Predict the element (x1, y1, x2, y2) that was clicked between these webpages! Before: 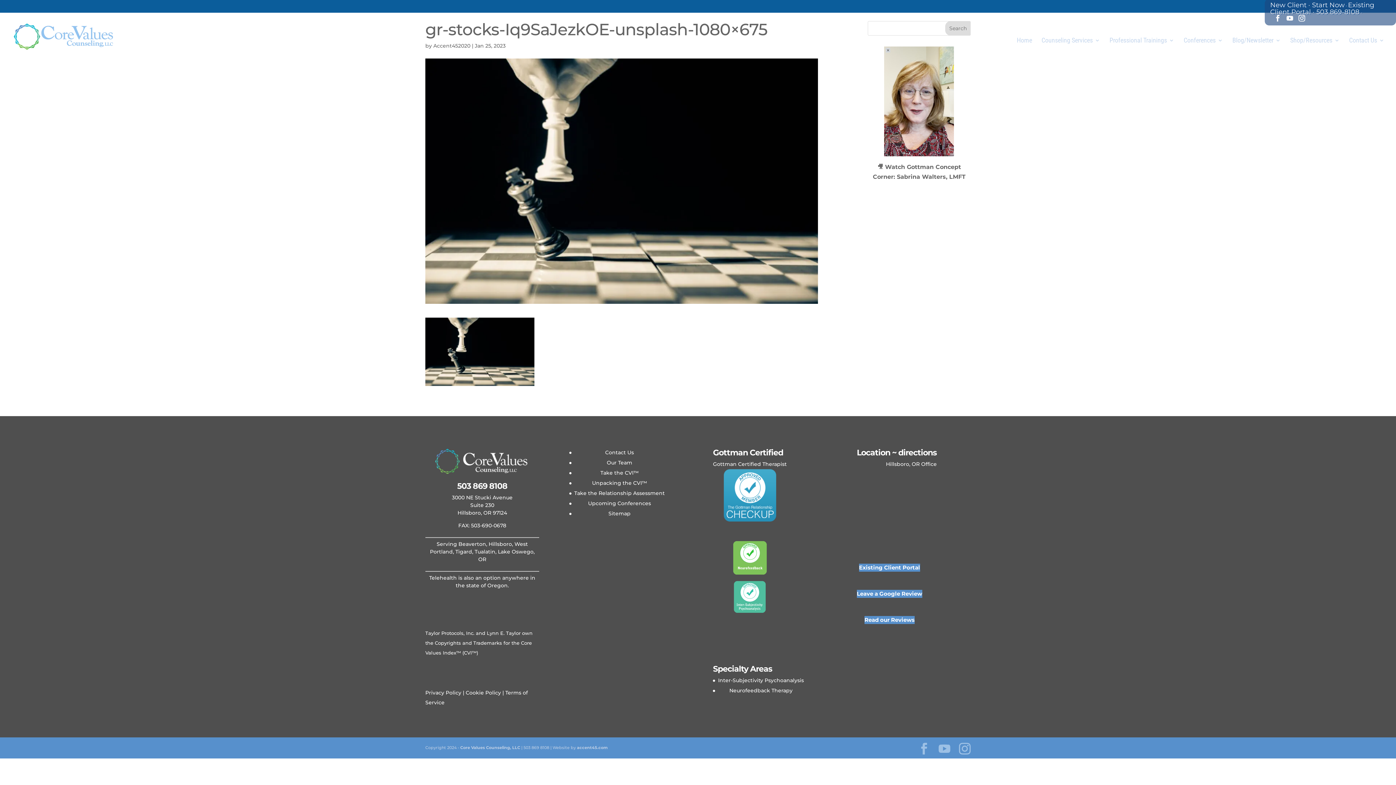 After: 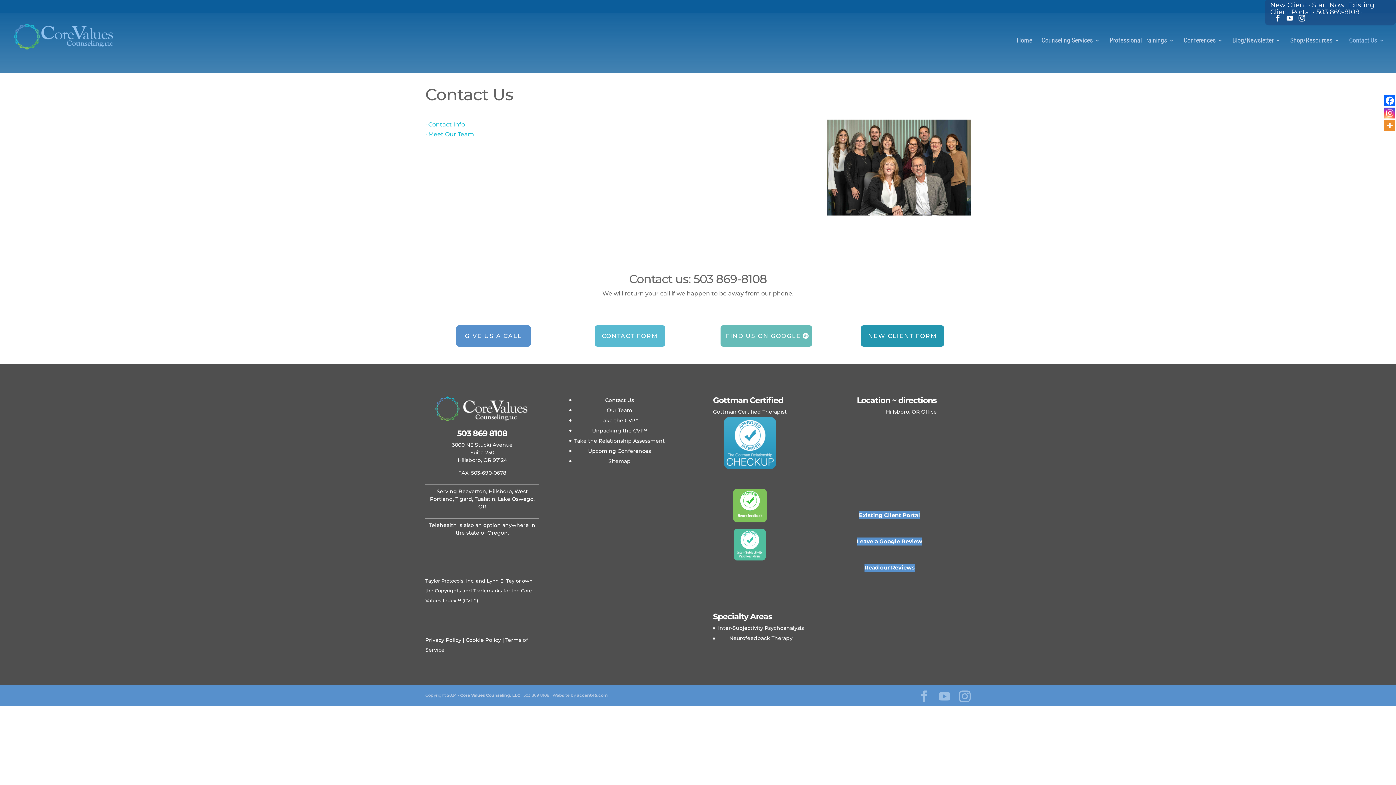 Action: label: Contact Us bbox: (1349, 37, 1384, 62)